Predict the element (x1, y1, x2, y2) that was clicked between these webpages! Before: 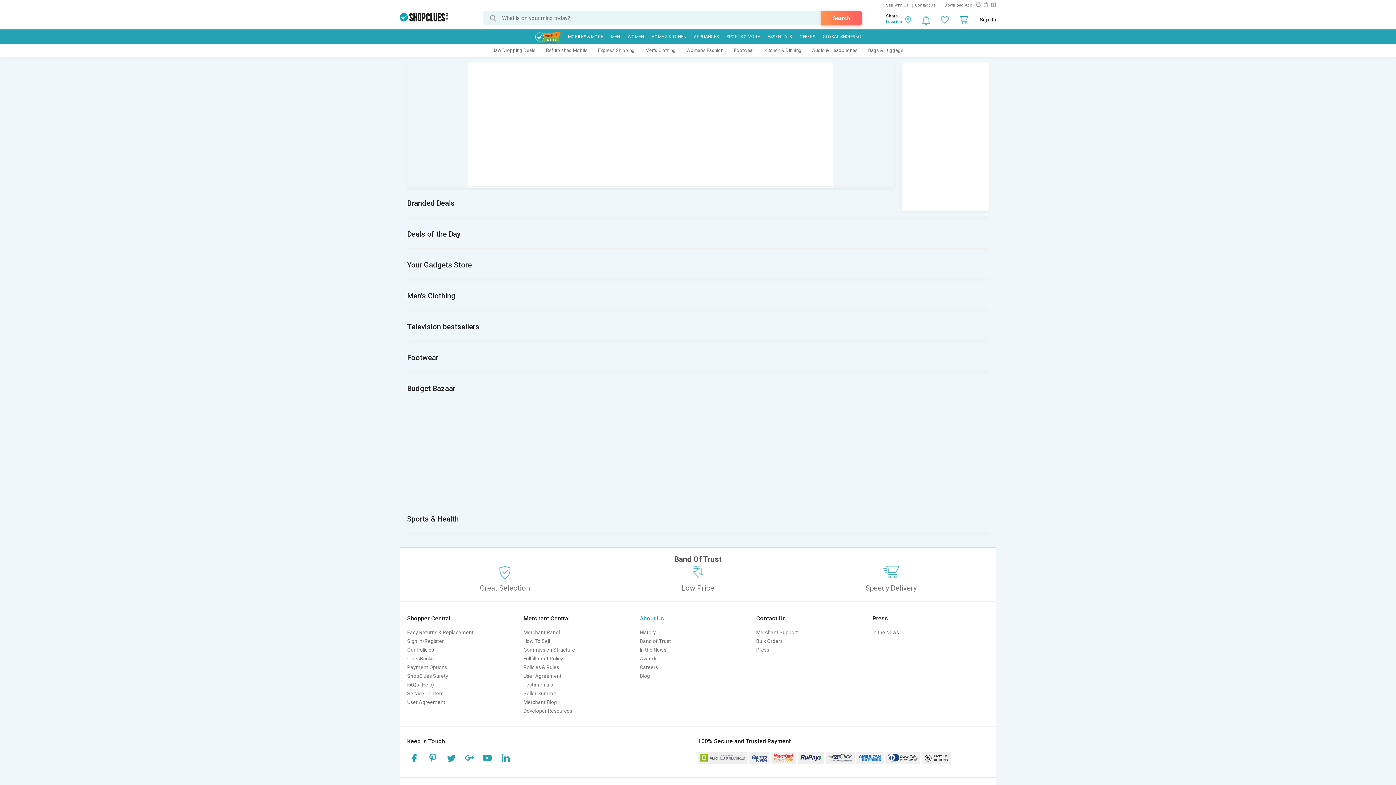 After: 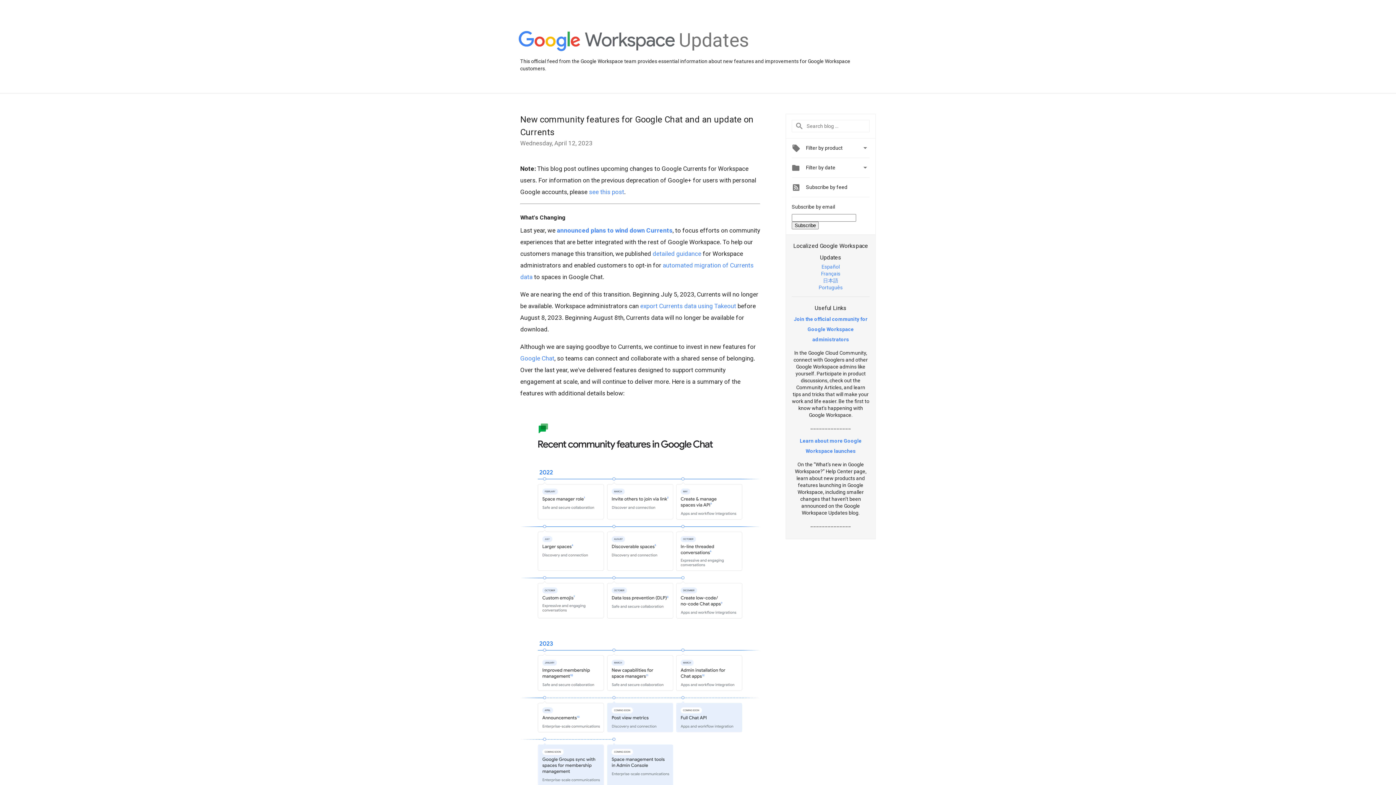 Action: bbox: (461, 752, 476, 764)